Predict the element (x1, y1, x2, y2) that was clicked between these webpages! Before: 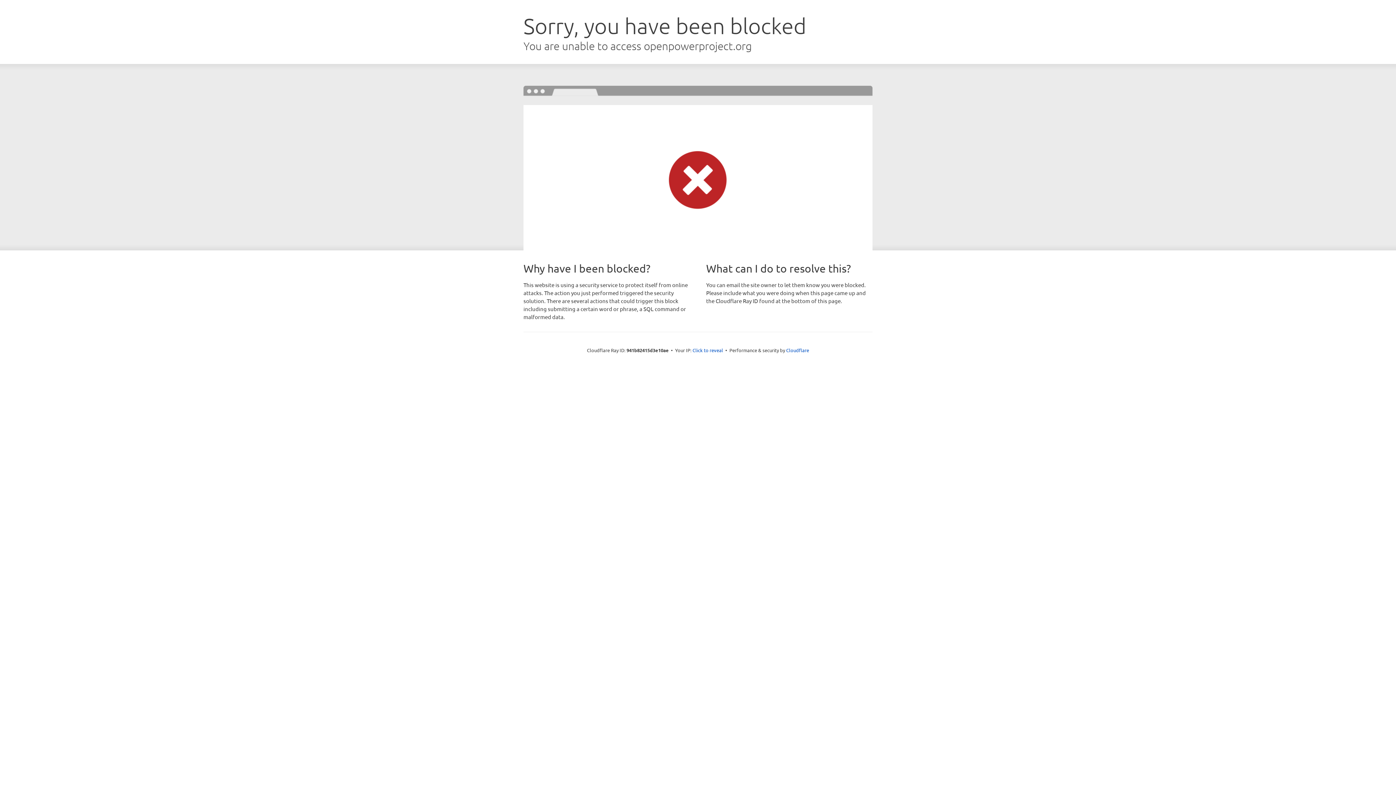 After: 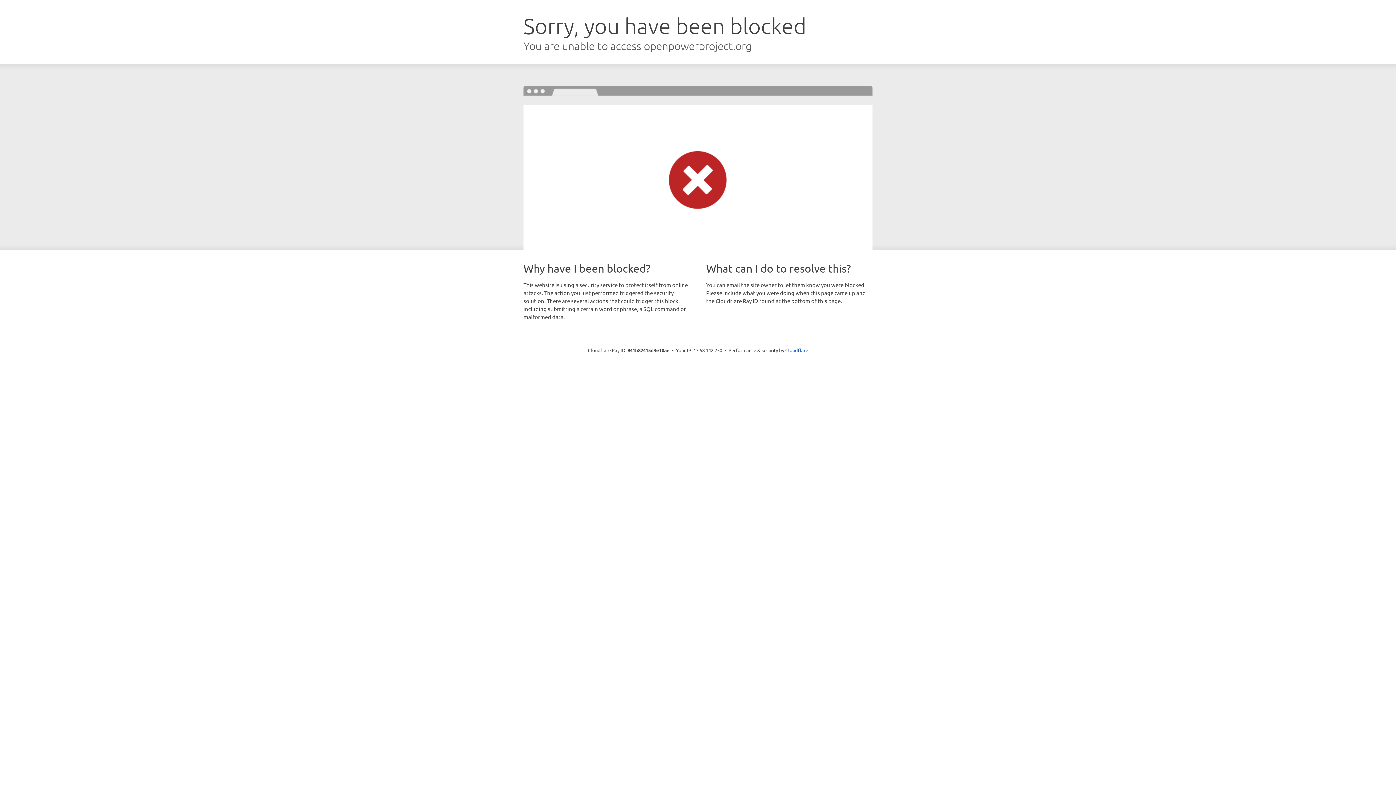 Action: label: Click to reveal bbox: (692, 346, 723, 353)